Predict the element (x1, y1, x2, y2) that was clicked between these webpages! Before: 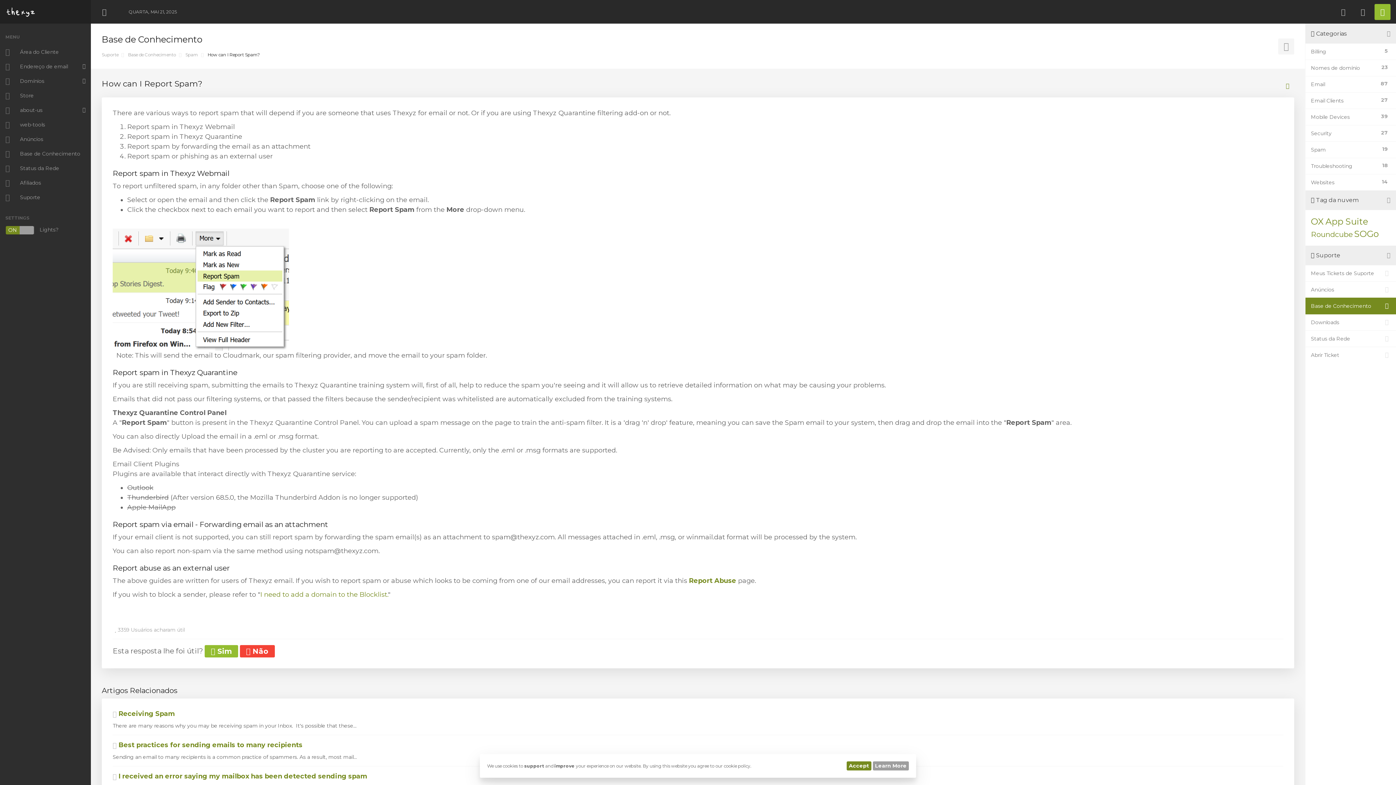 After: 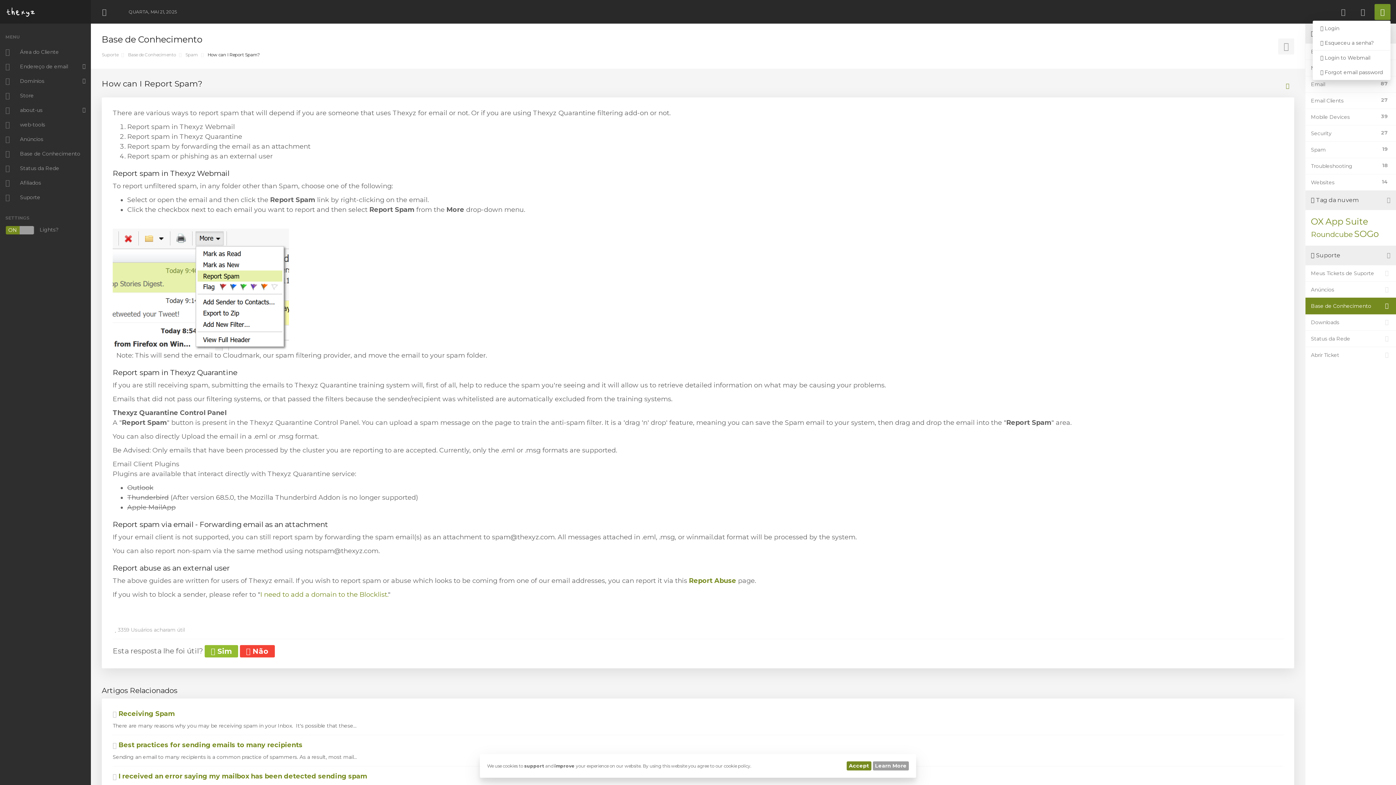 Action: label: Conta bbox: (1374, 3, 1390, 19)